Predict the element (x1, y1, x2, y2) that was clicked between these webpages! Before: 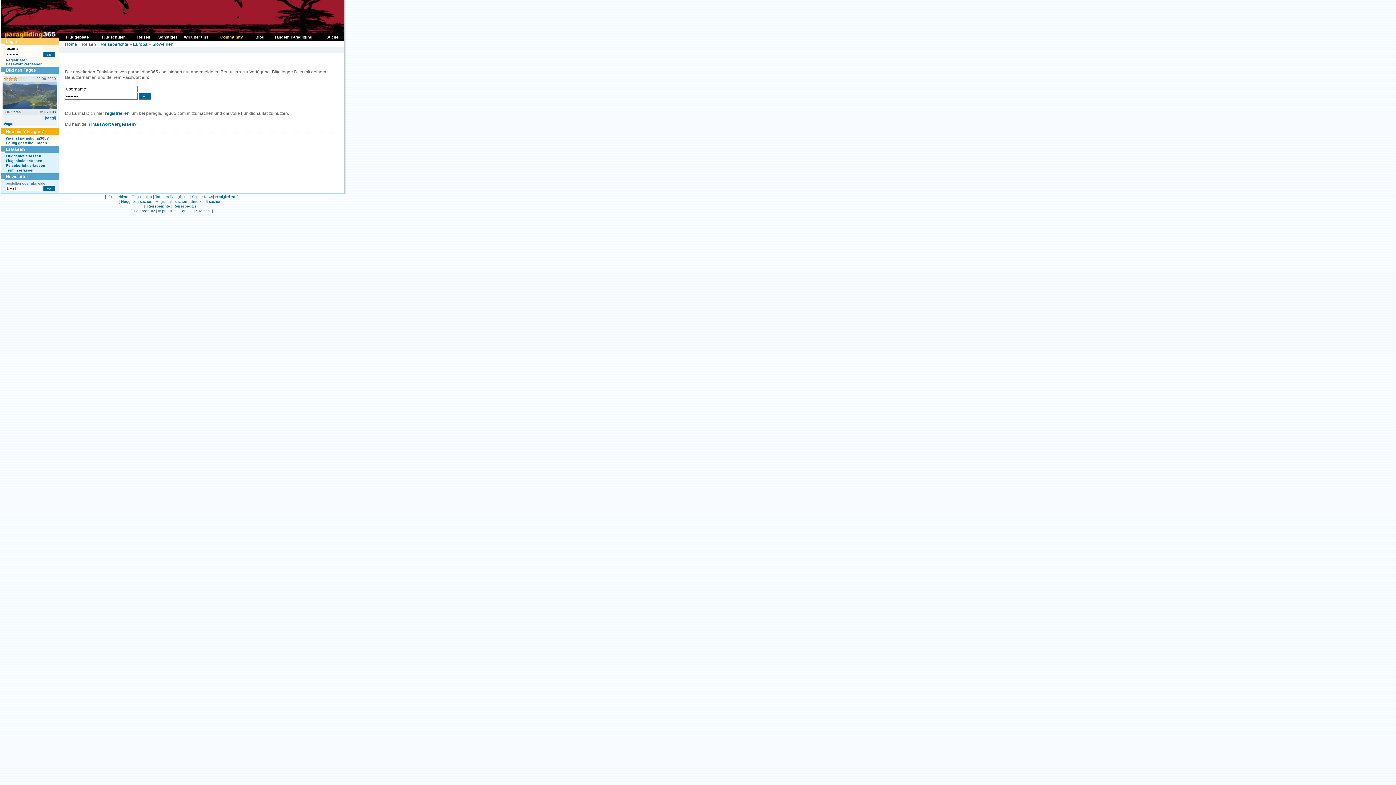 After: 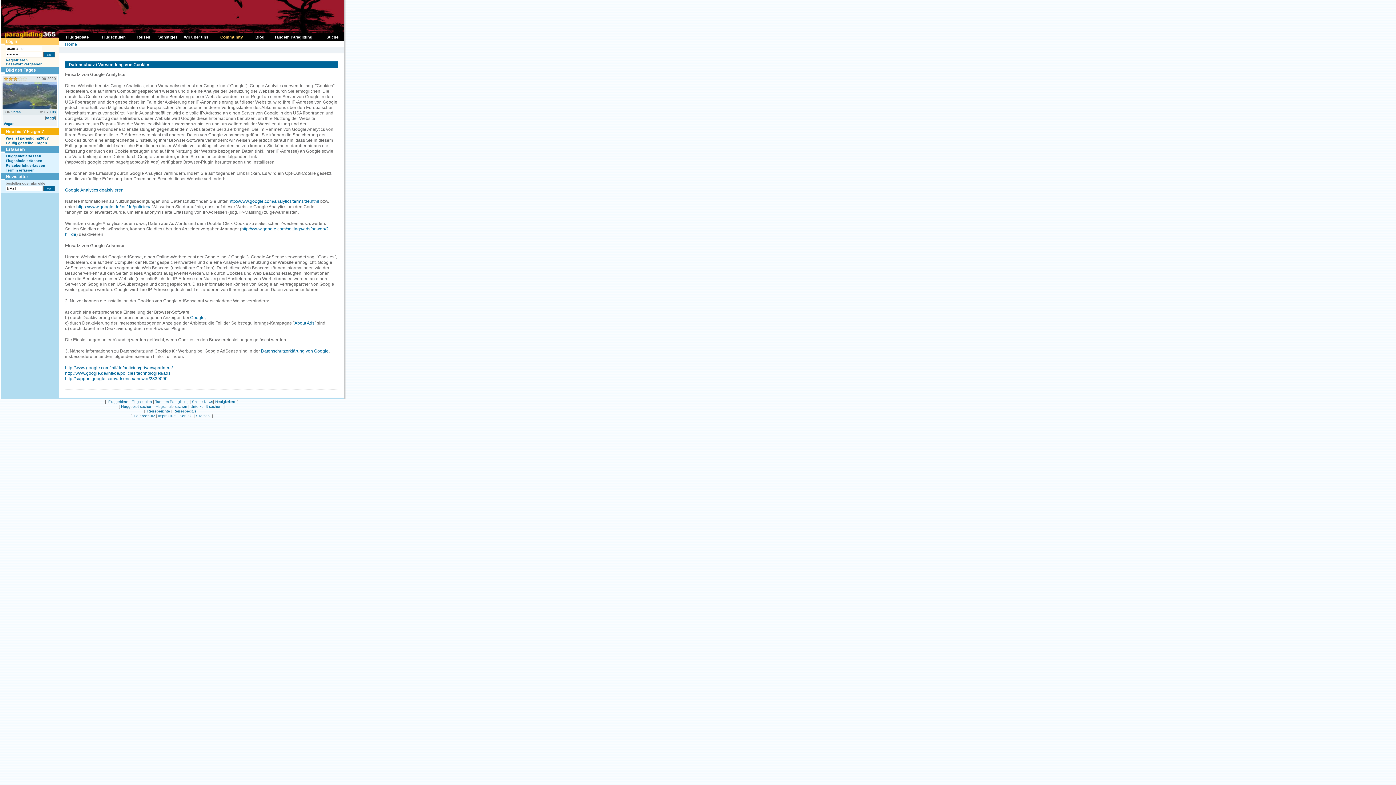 Action: bbox: (133, 209, 154, 213) label: Datenschutz